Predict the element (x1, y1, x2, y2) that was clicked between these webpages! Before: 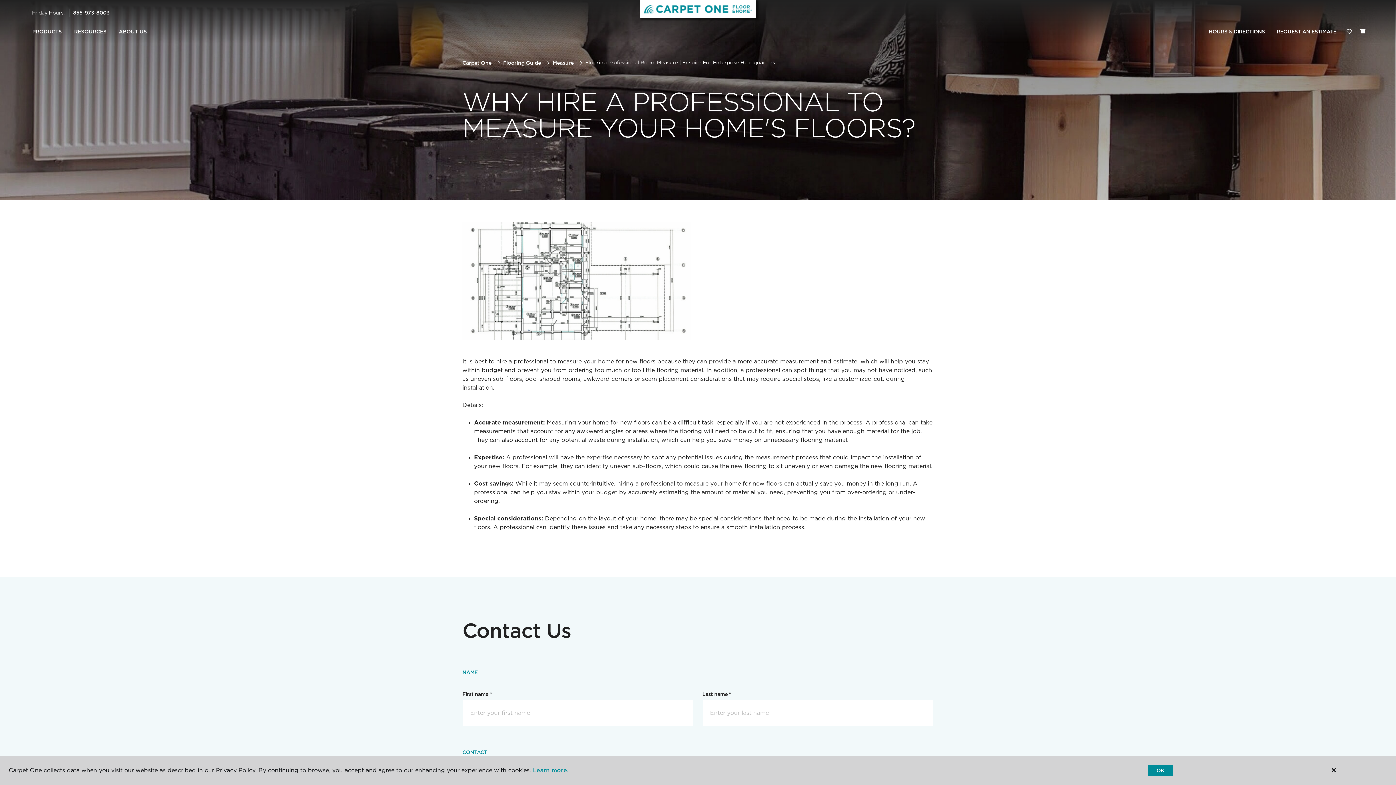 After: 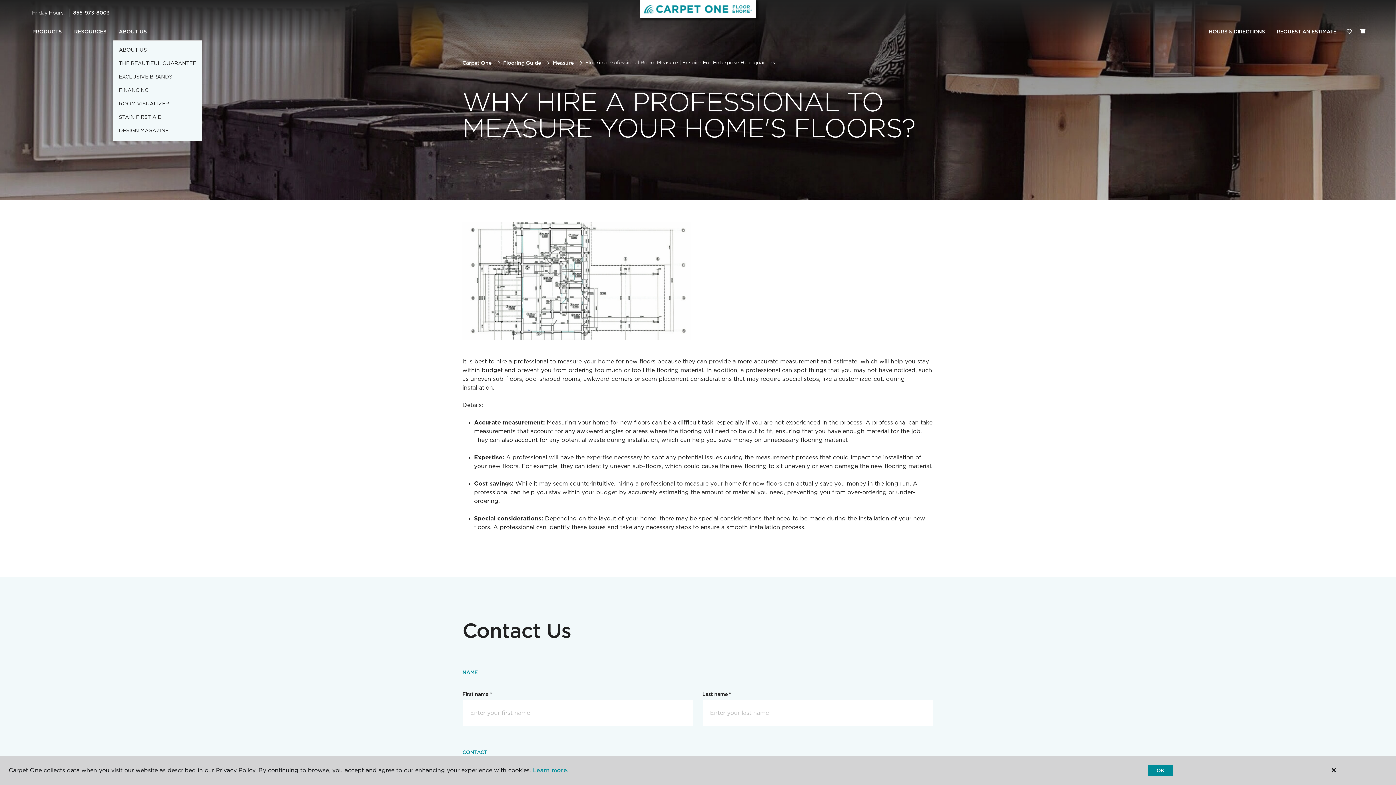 Action: label: ABOUT US bbox: (112, 23, 153, 40)